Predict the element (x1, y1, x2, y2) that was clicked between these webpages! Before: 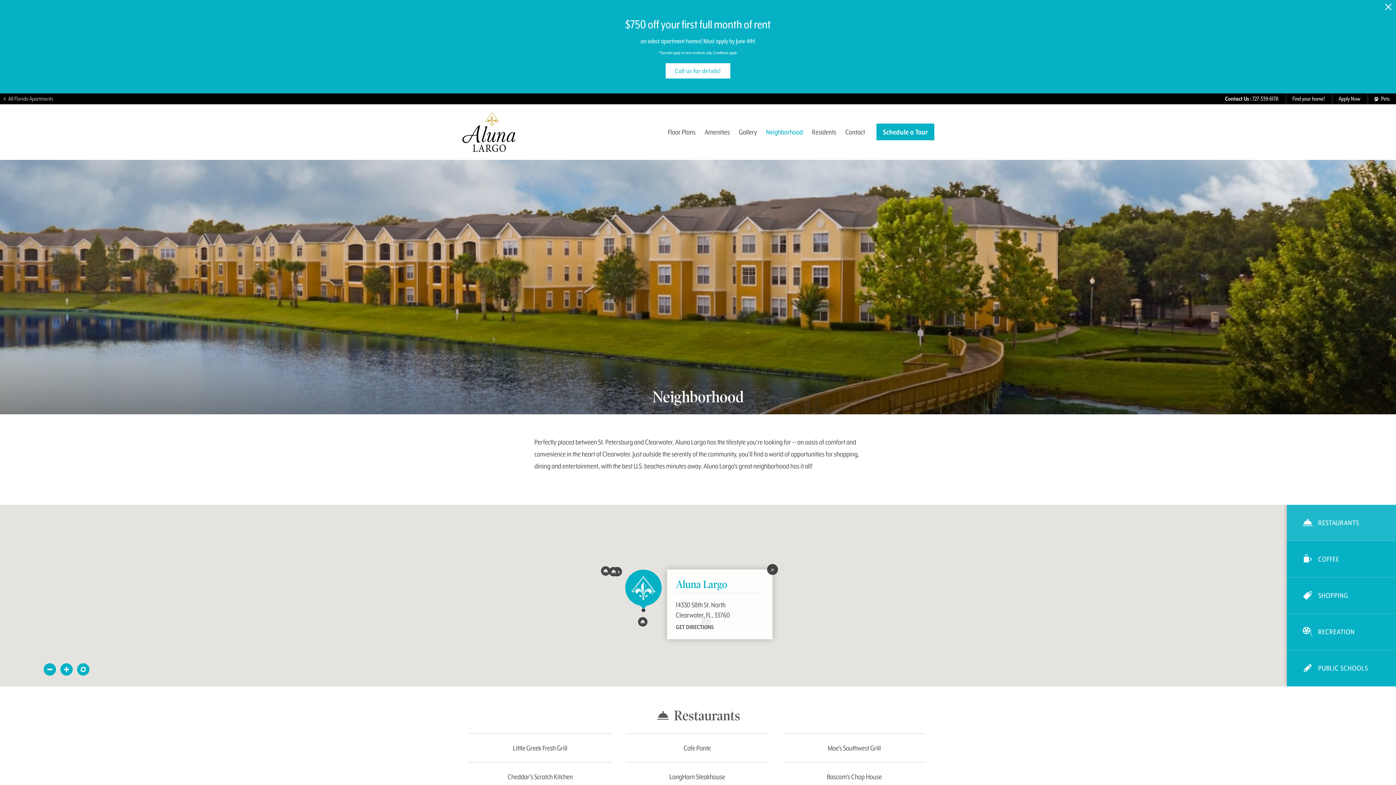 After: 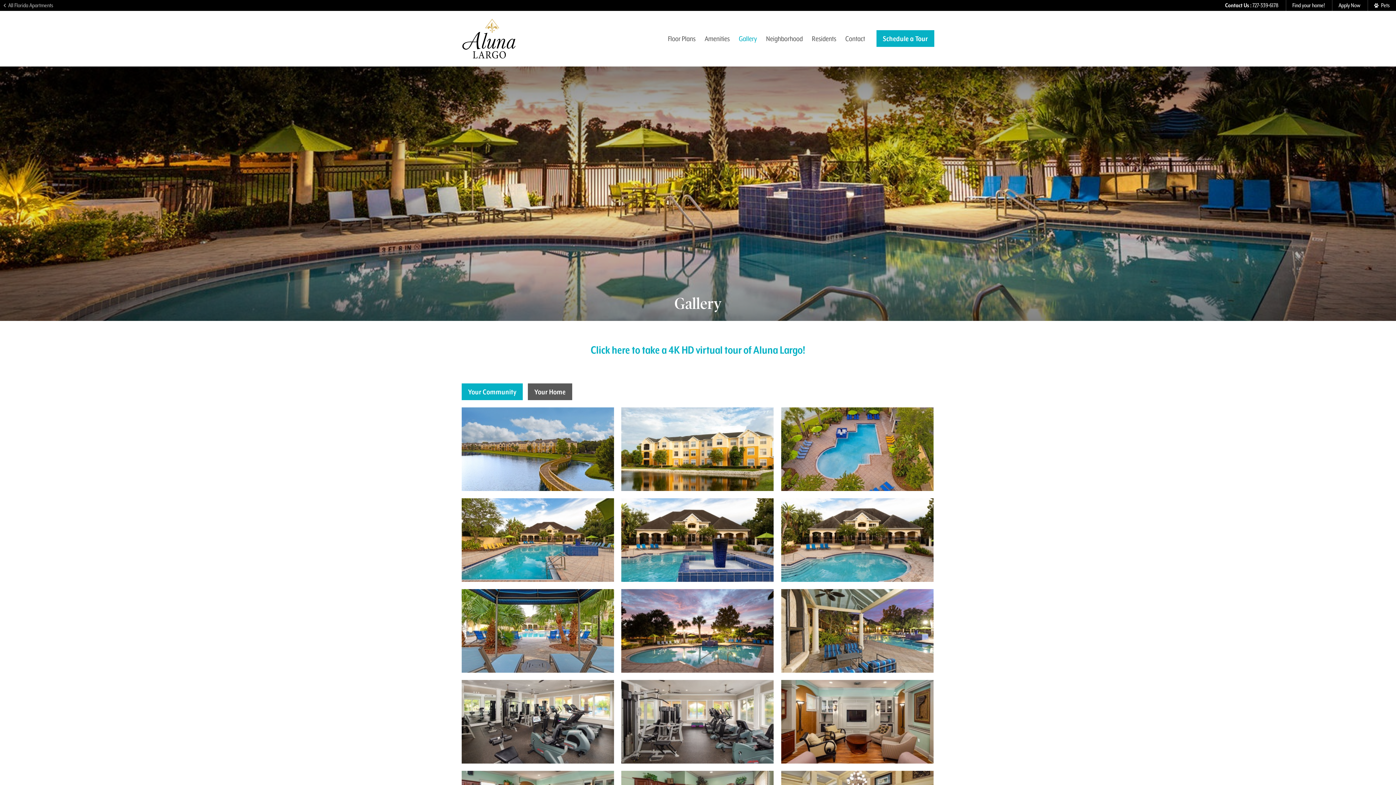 Action: bbox: (735, 128, 762, 136) label: Gallery 